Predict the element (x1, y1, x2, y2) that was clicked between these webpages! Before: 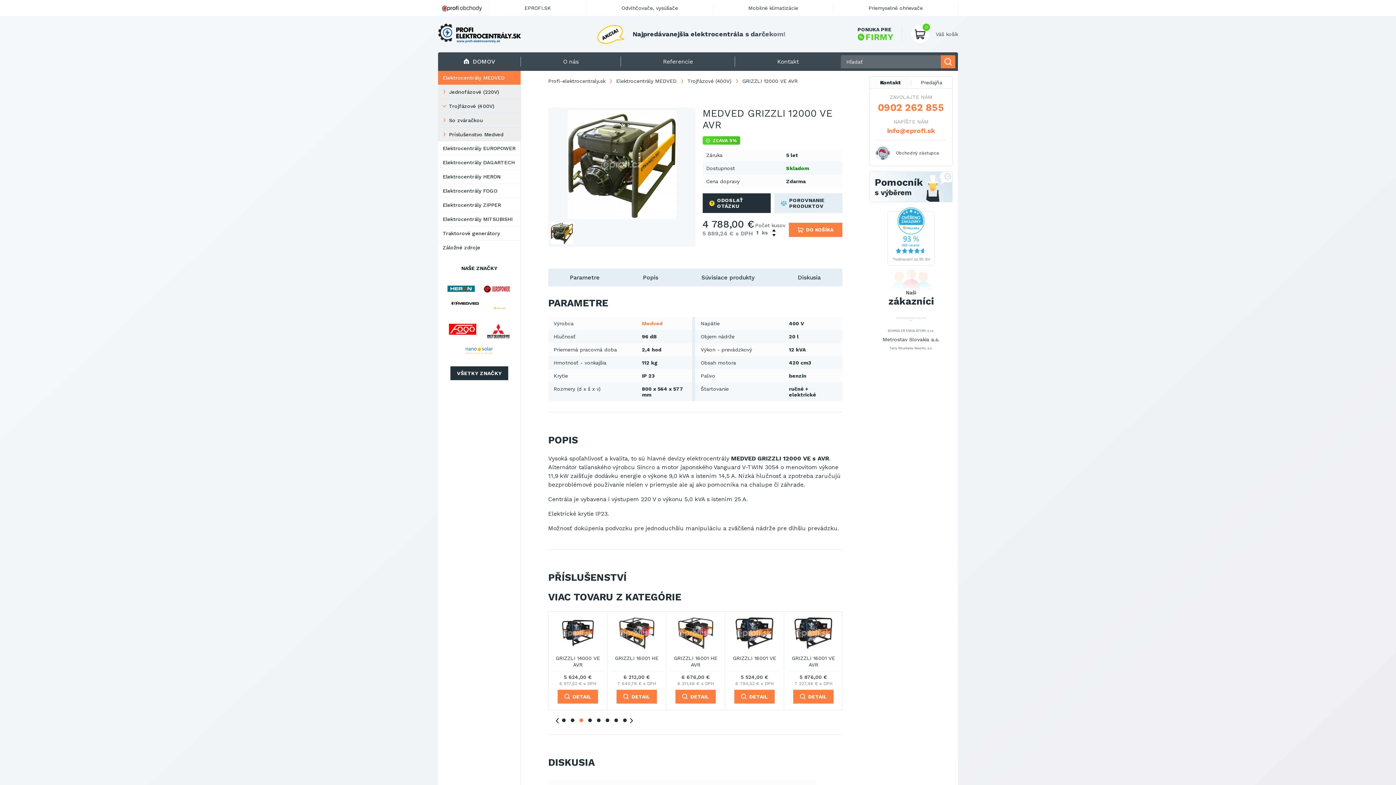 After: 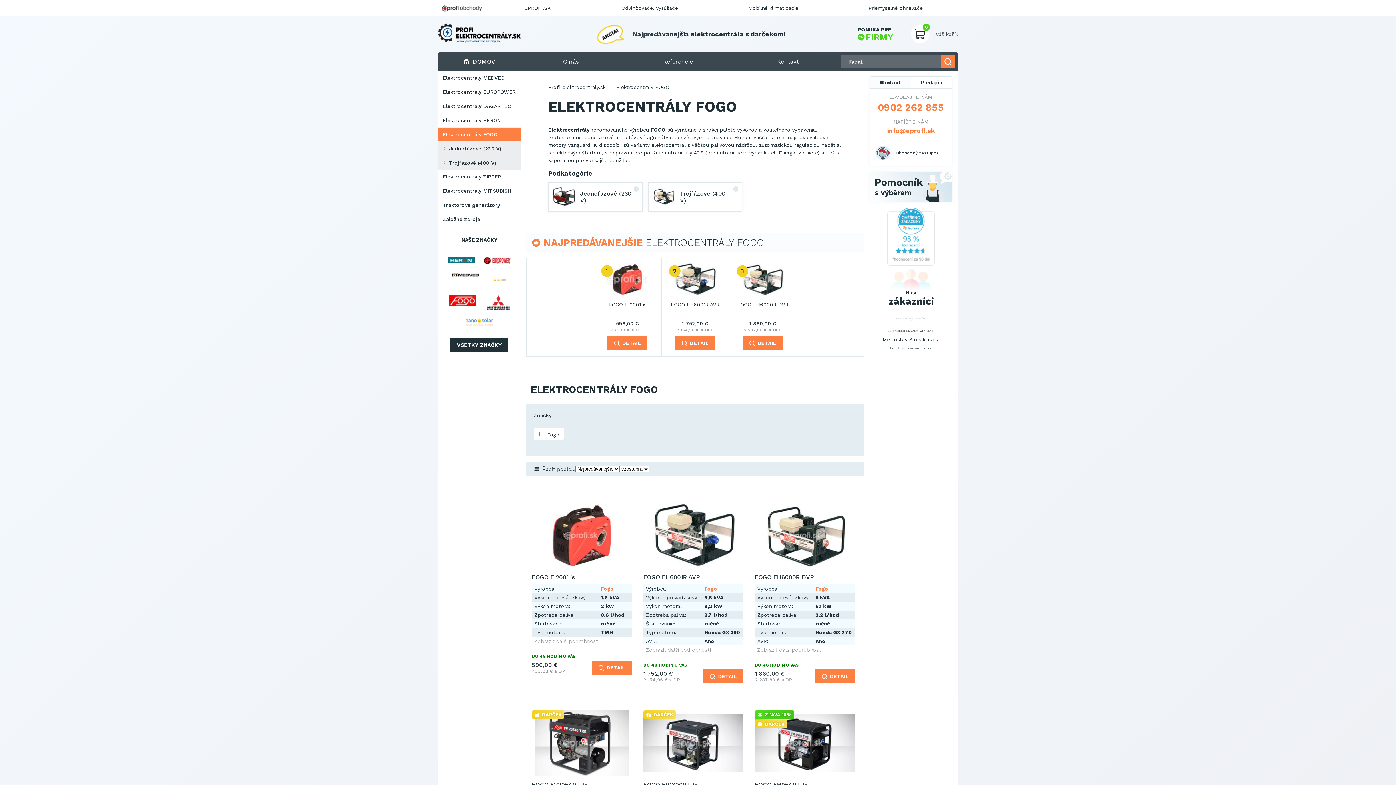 Action: bbox: (438, 184, 520, 198) label: Elektrocentrály FOGO